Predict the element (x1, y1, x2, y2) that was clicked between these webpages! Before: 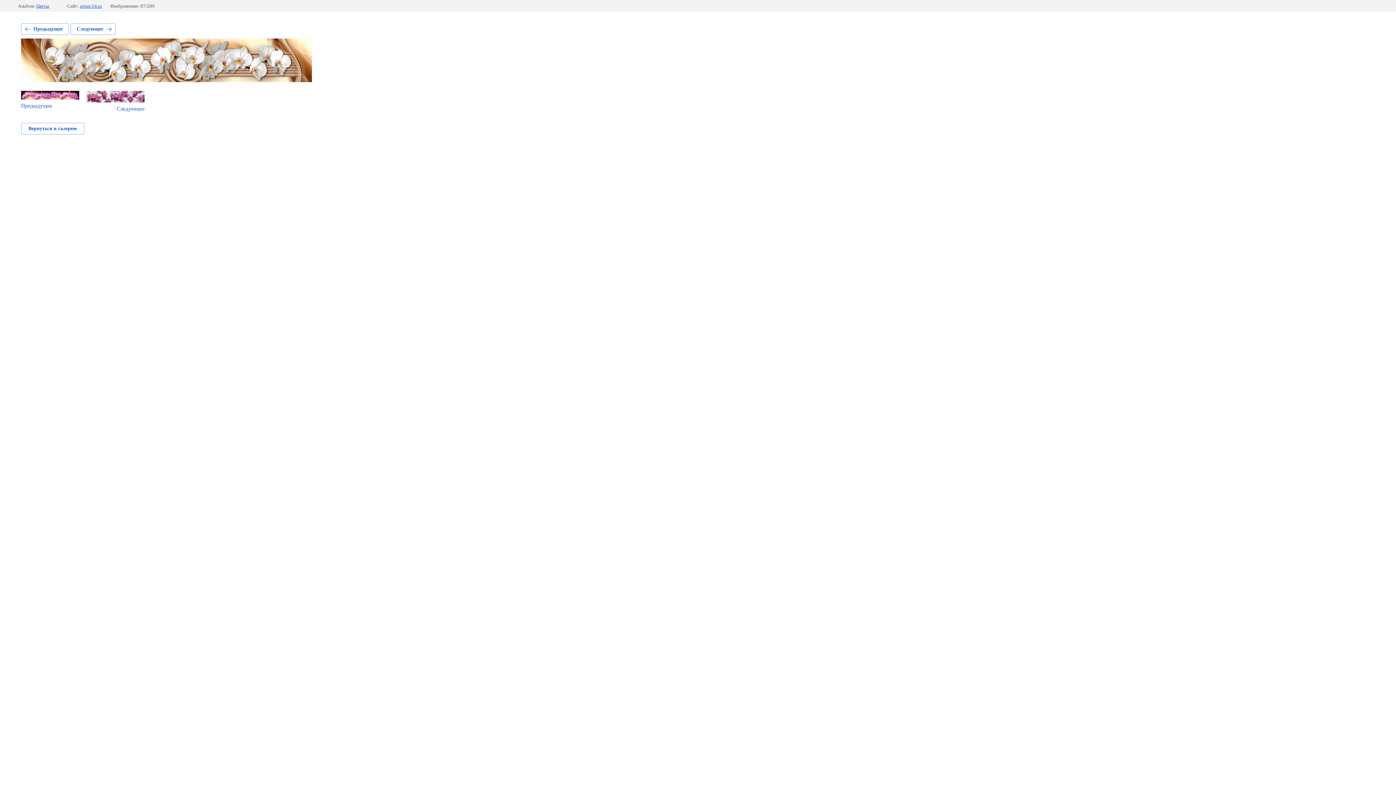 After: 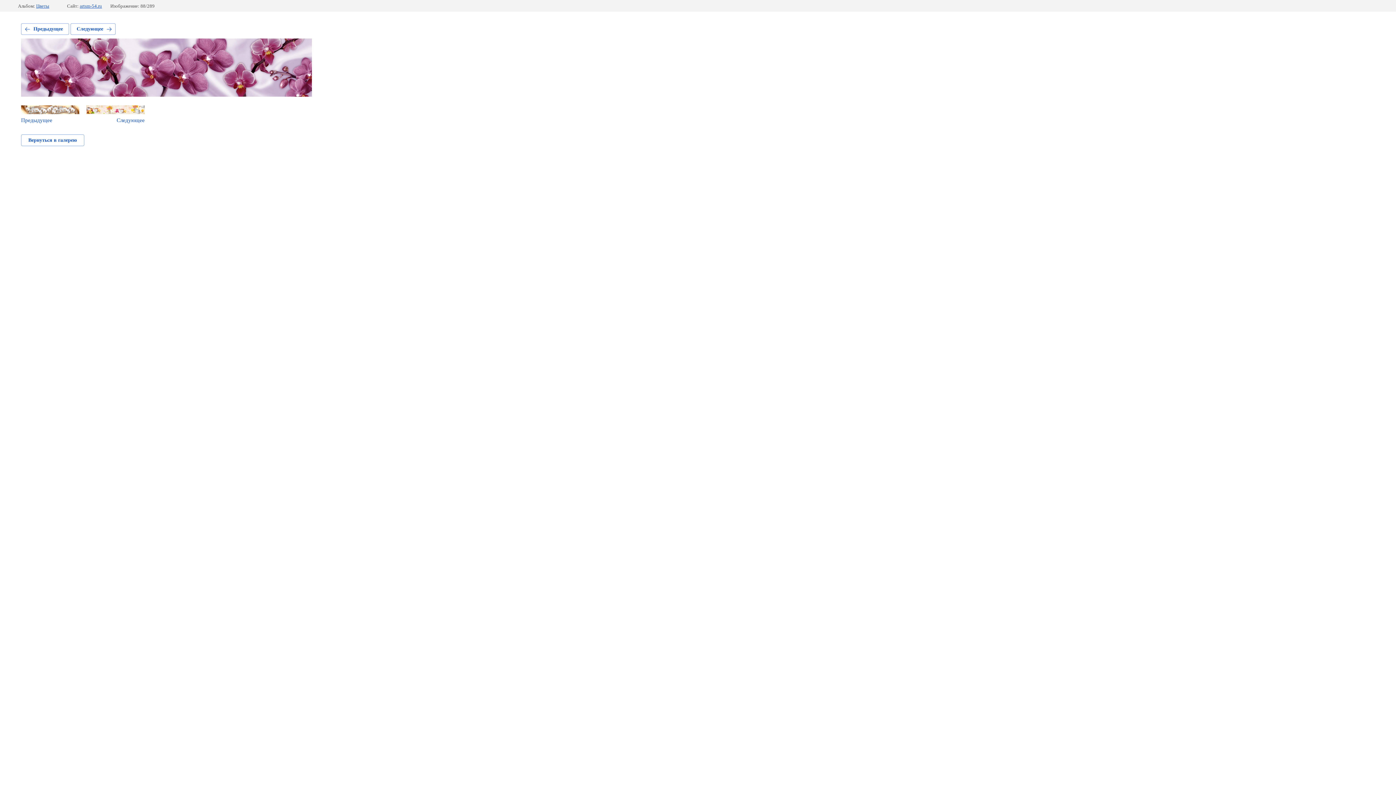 Action: bbox: (86, 90, 144, 112) label: Следующее